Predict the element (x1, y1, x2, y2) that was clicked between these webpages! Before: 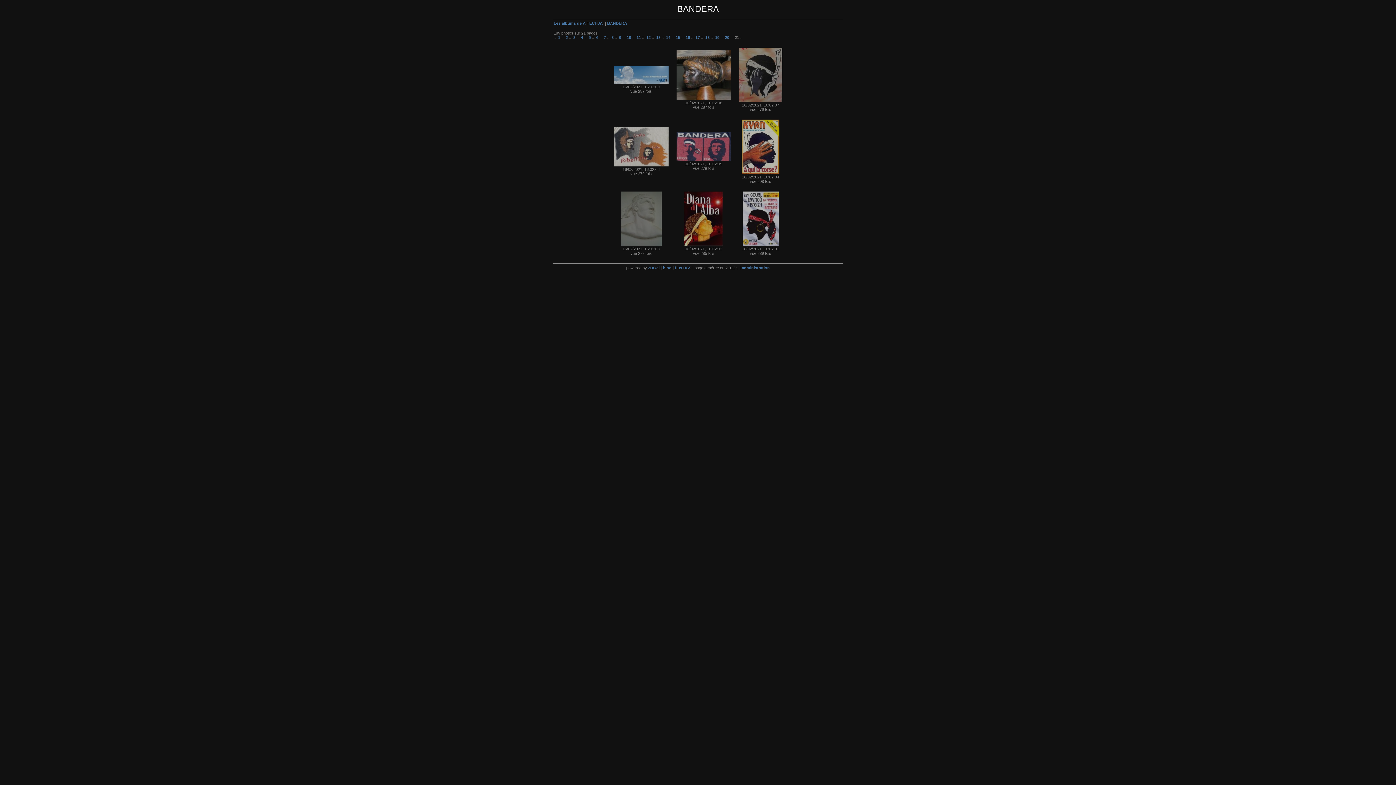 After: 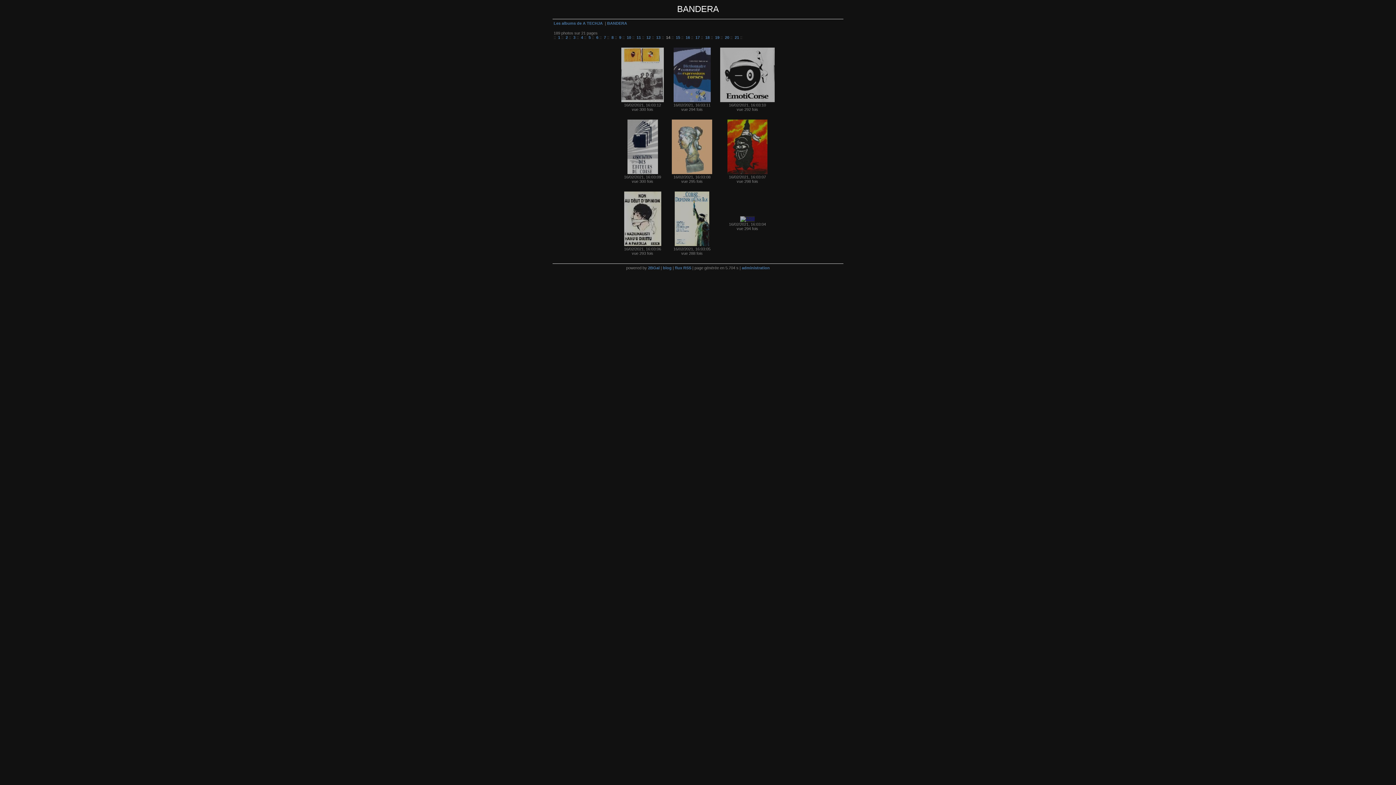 Action: bbox: (666, 35, 670, 39) label: 14